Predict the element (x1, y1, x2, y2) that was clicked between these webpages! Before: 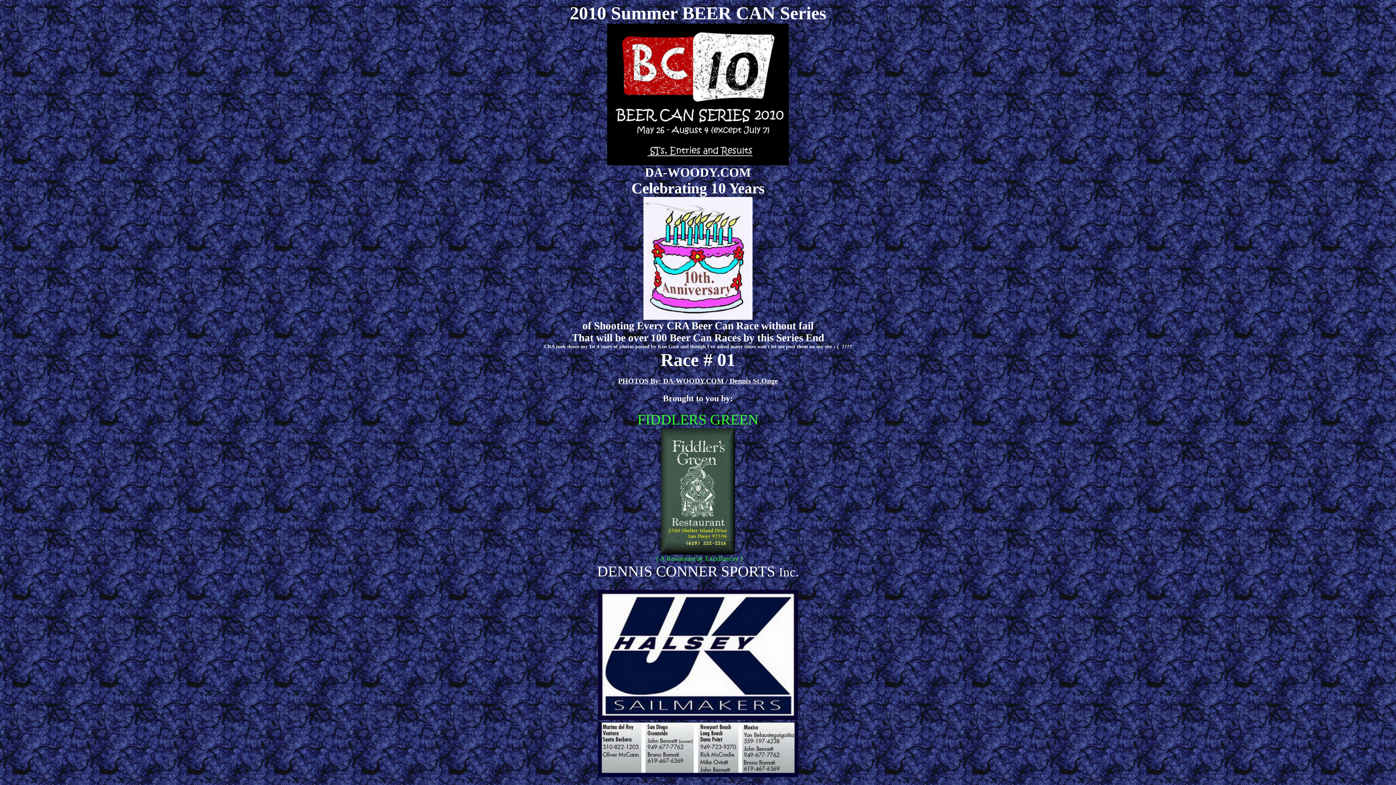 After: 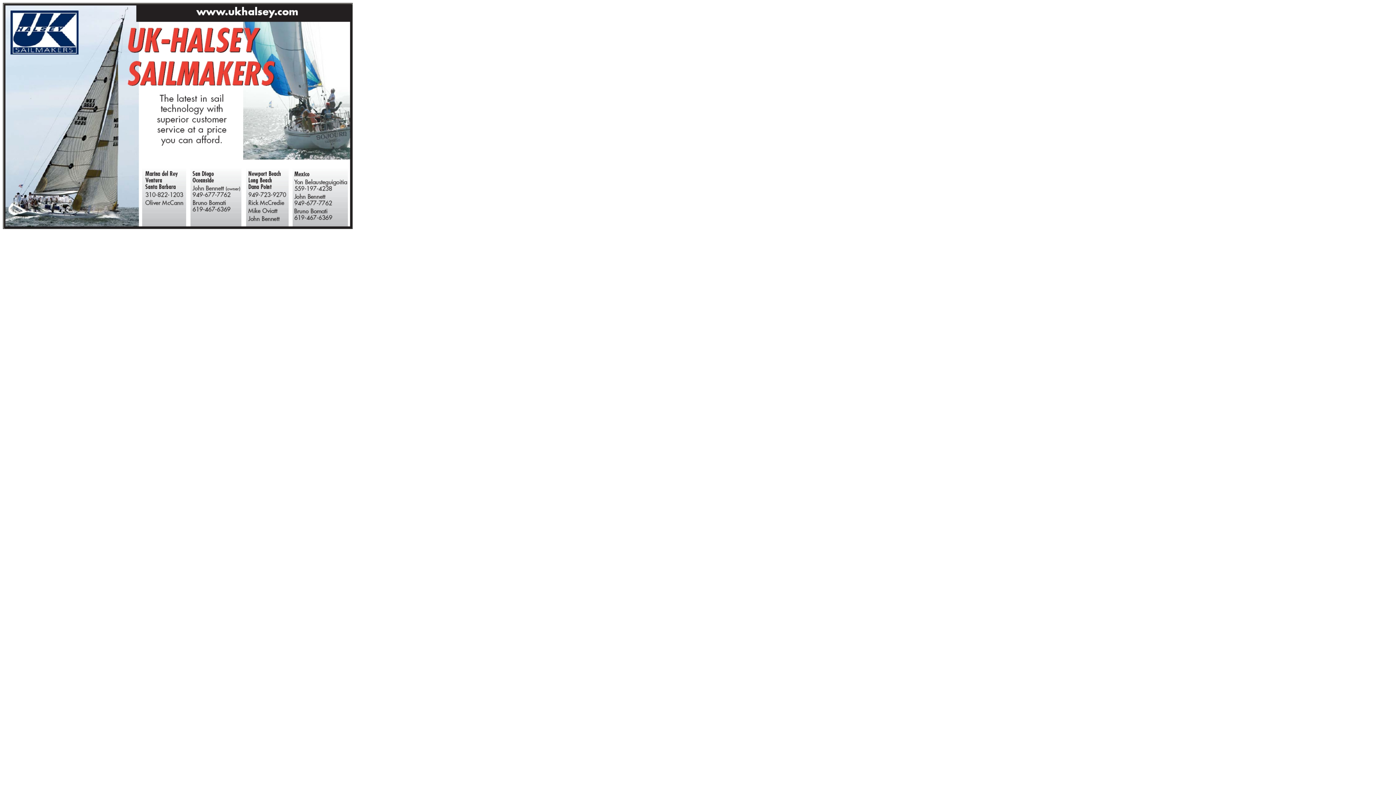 Action: bbox: (598, 769, 798, 779)